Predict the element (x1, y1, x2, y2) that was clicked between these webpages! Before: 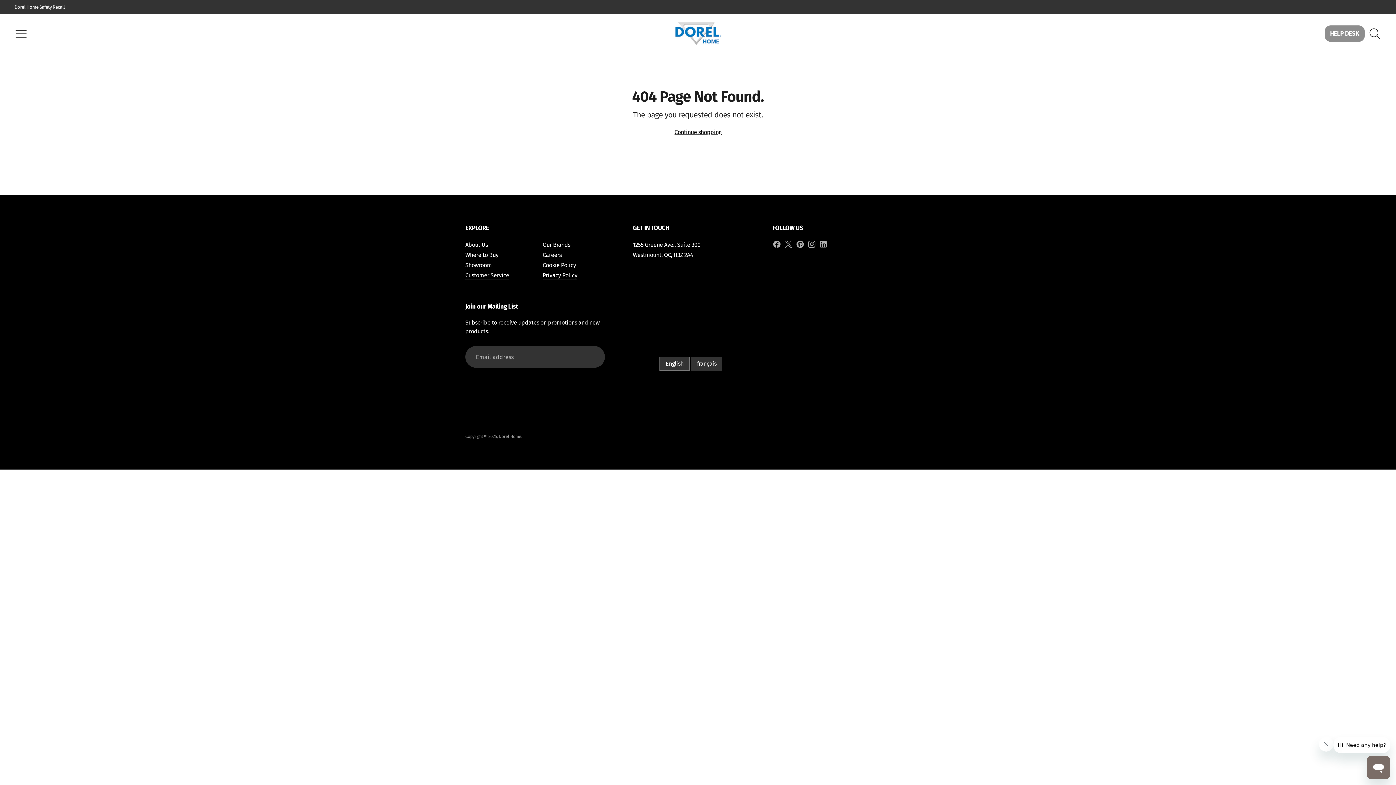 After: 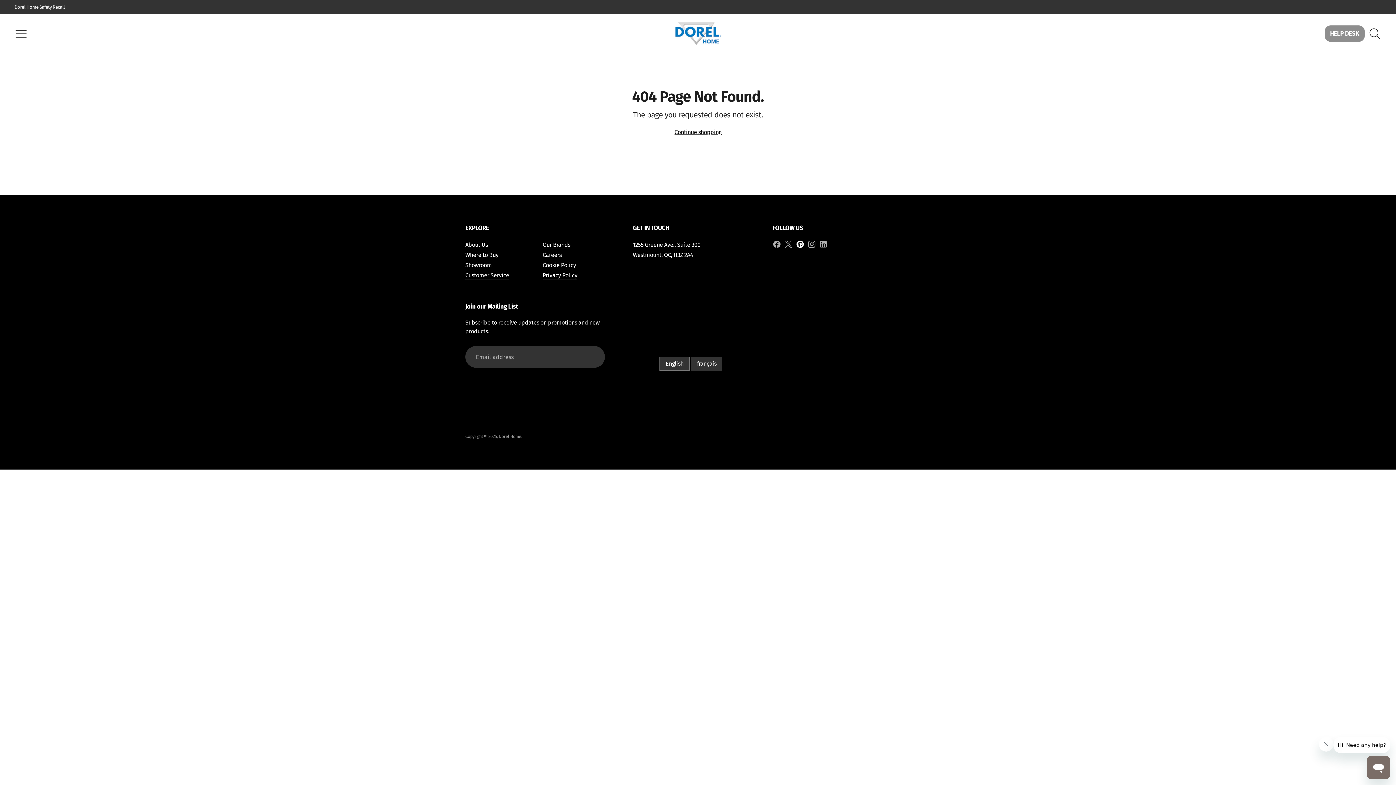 Action: bbox: (795, 240, 804, 251)